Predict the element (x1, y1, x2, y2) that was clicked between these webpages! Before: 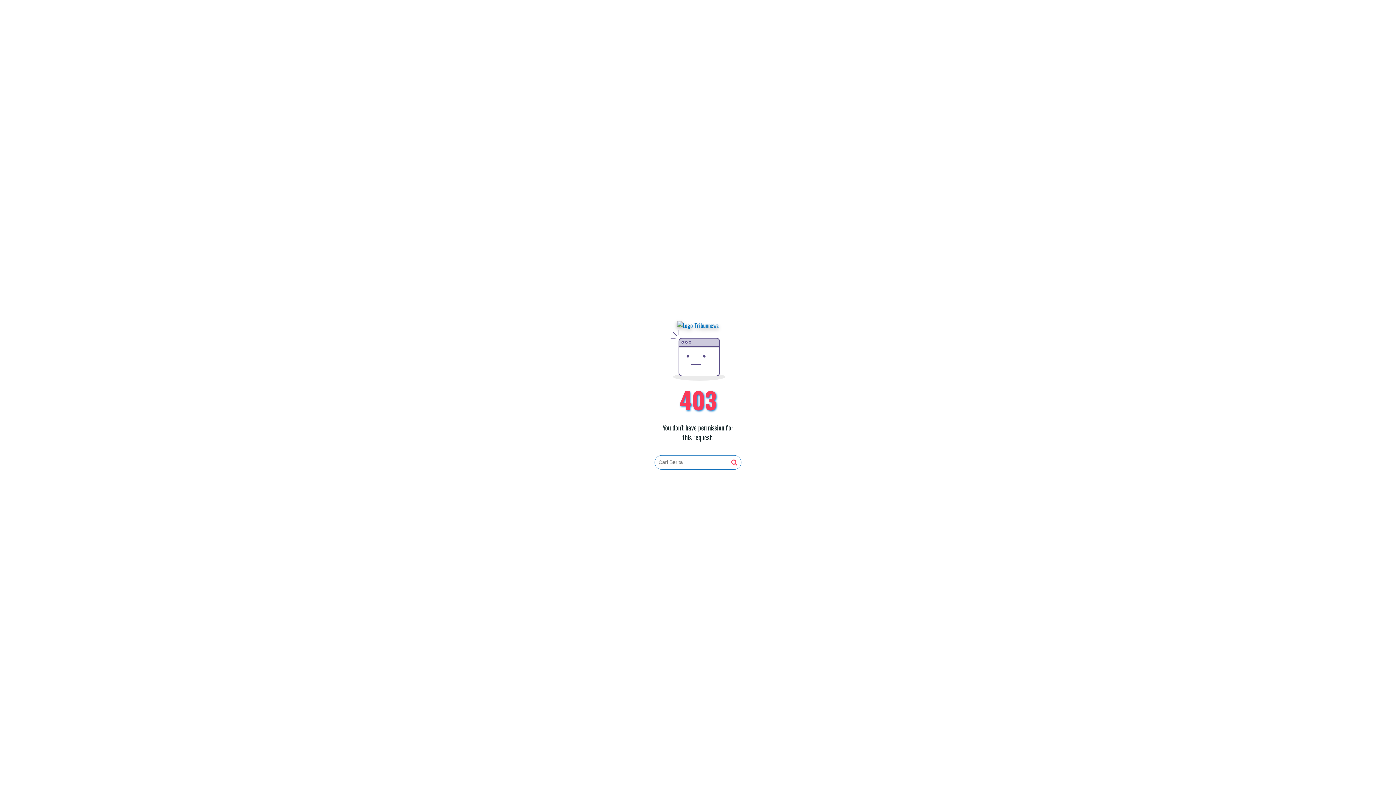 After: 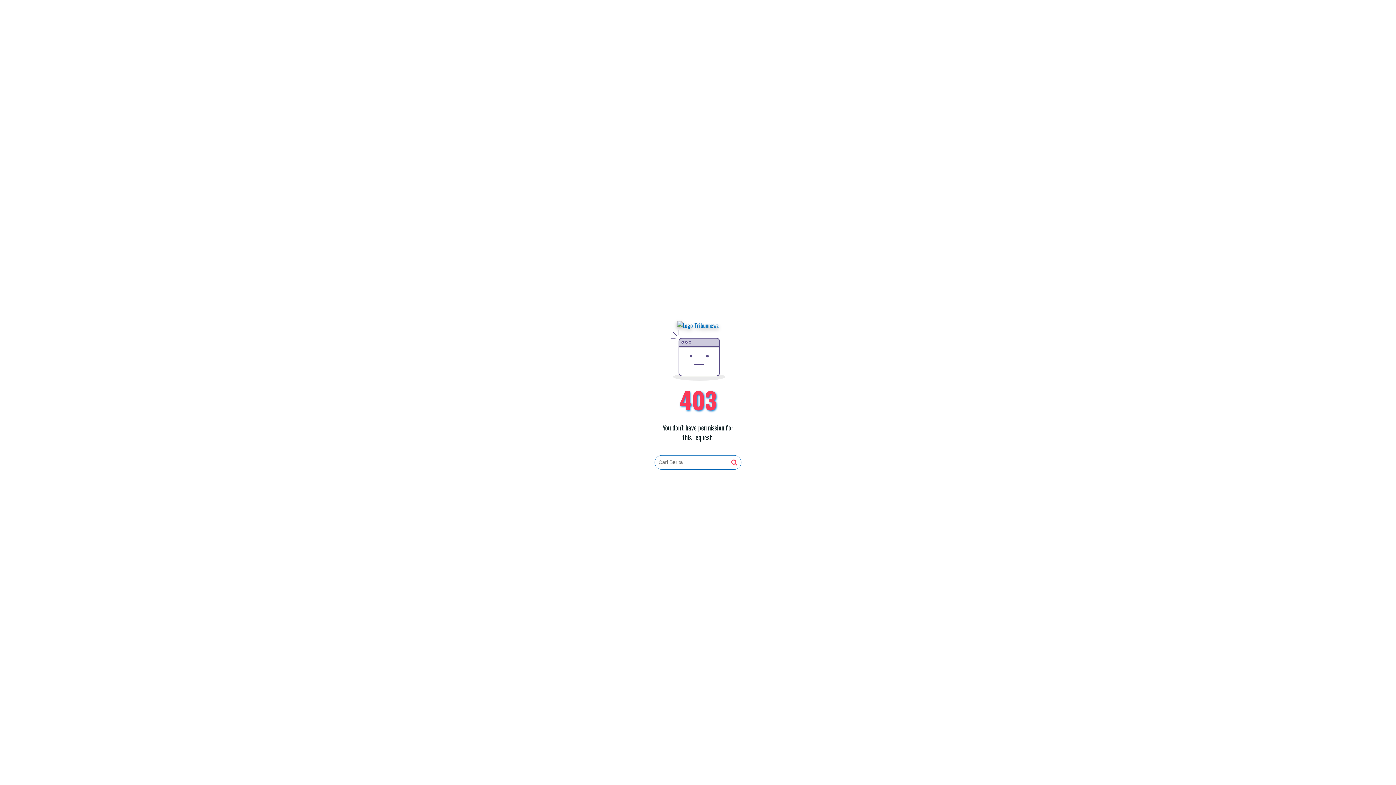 Action: bbox: (731, 459, 737, 466)